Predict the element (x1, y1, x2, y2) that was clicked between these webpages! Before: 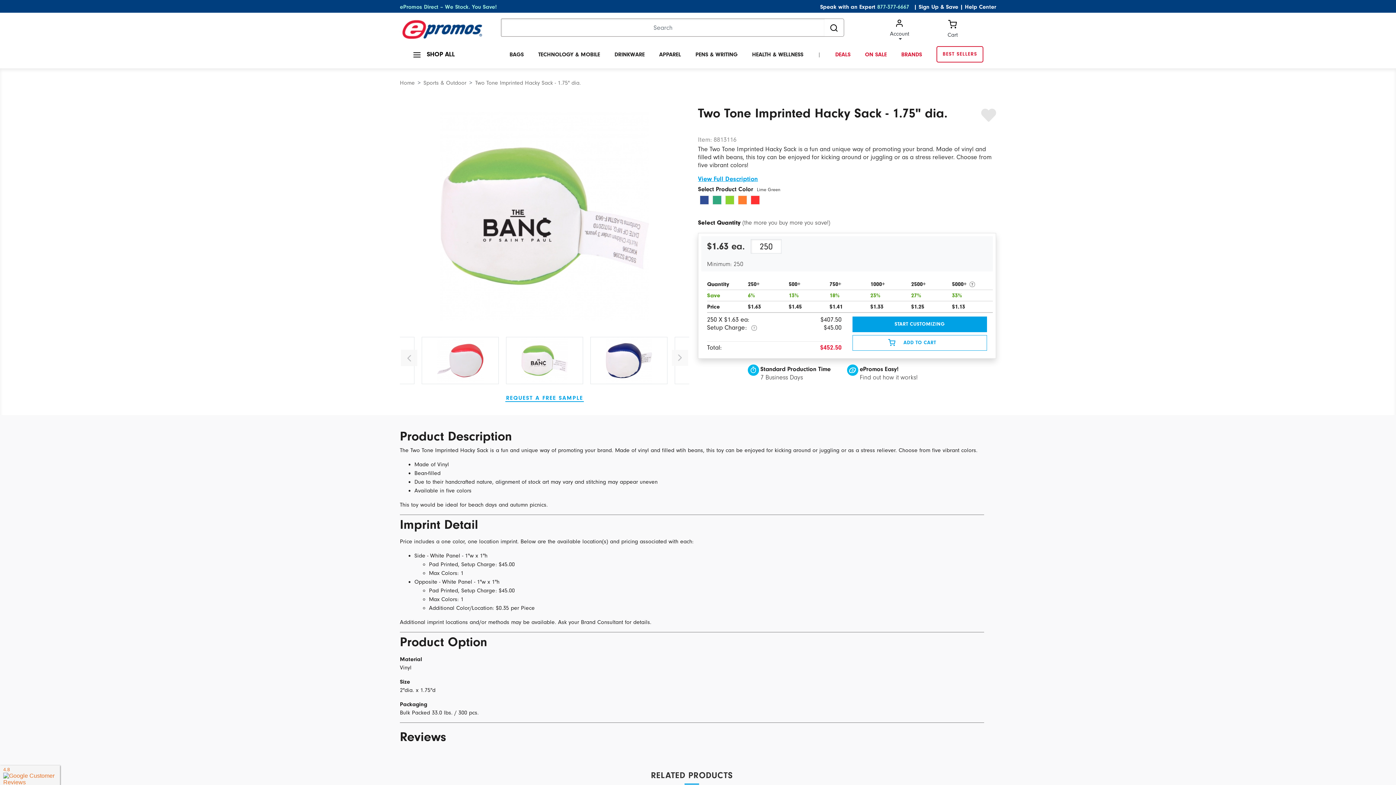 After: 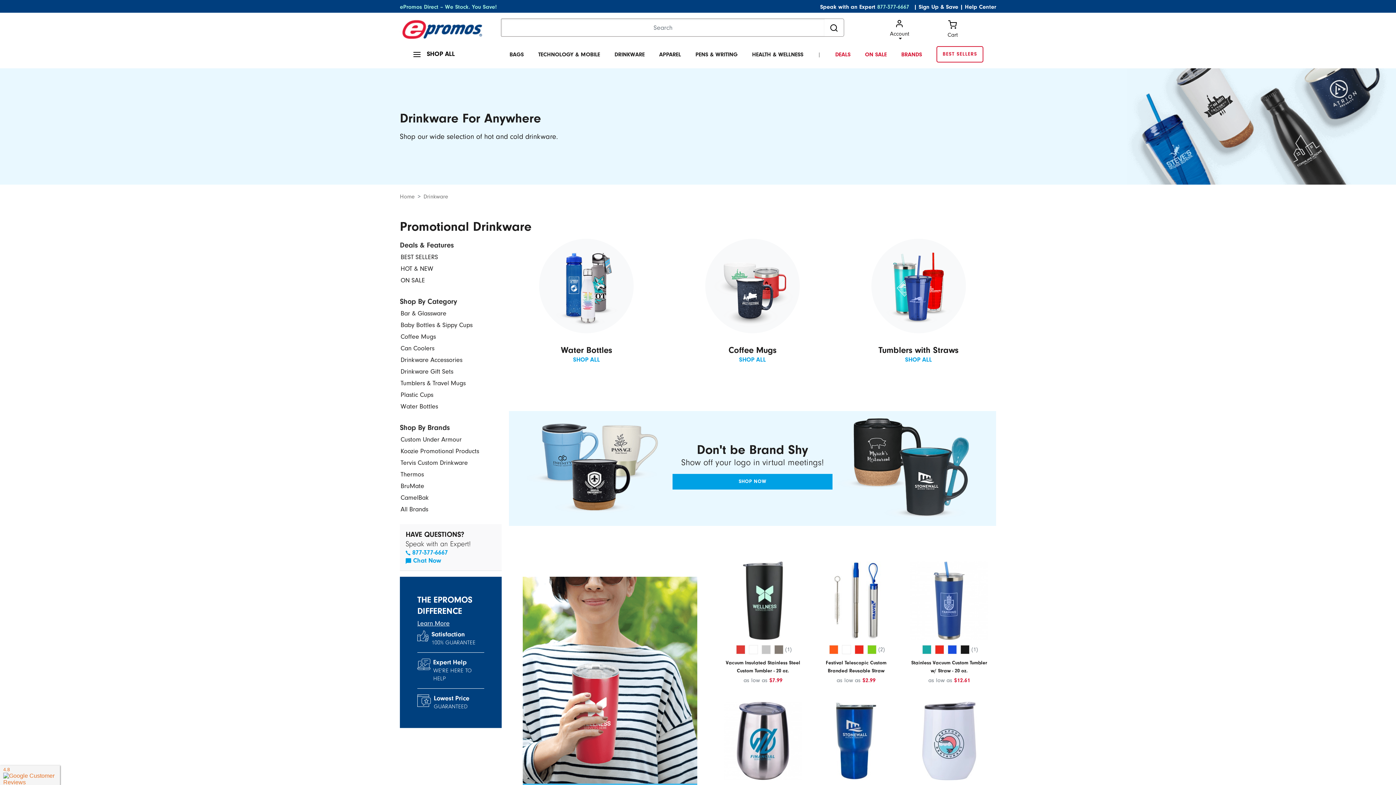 Action: label: DRINKWARE bbox: (614, 51, 644, 57)